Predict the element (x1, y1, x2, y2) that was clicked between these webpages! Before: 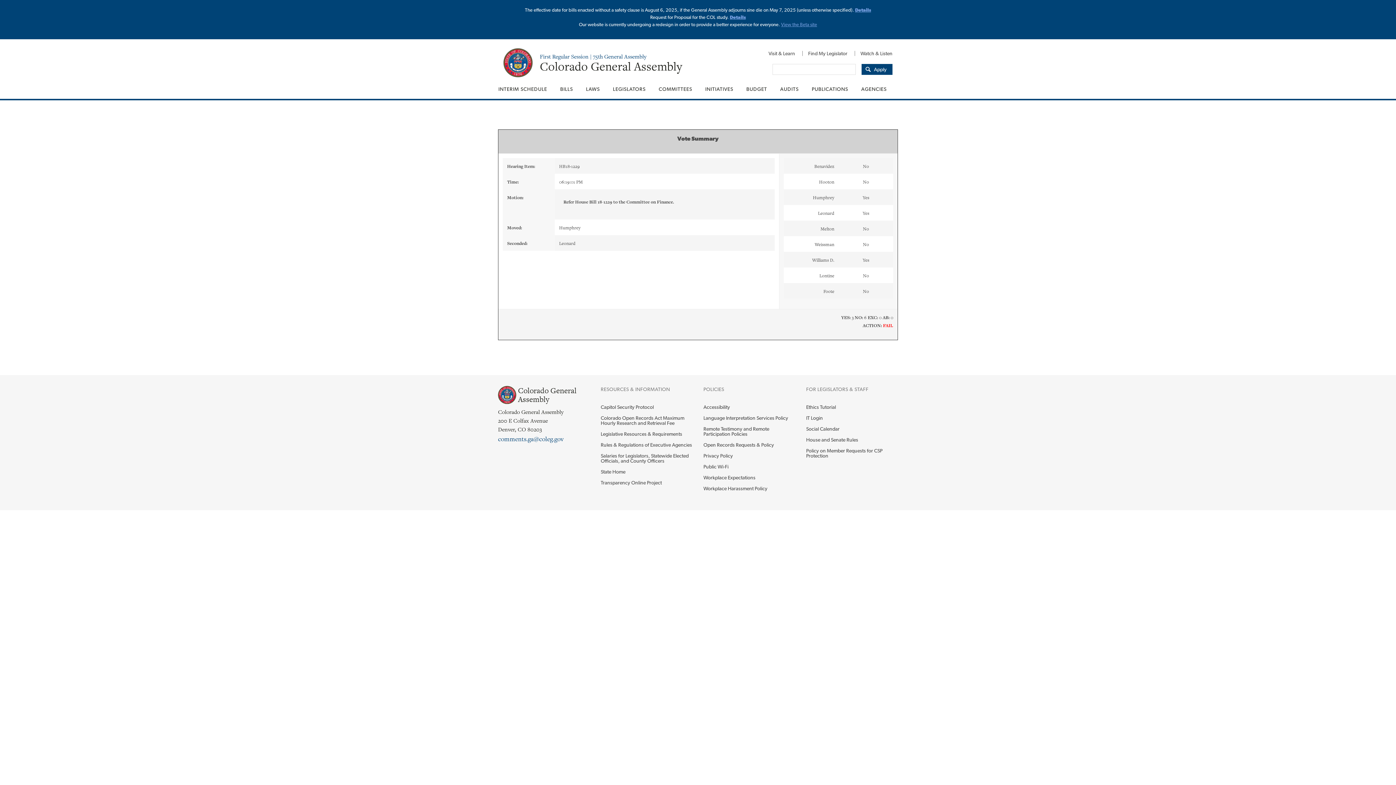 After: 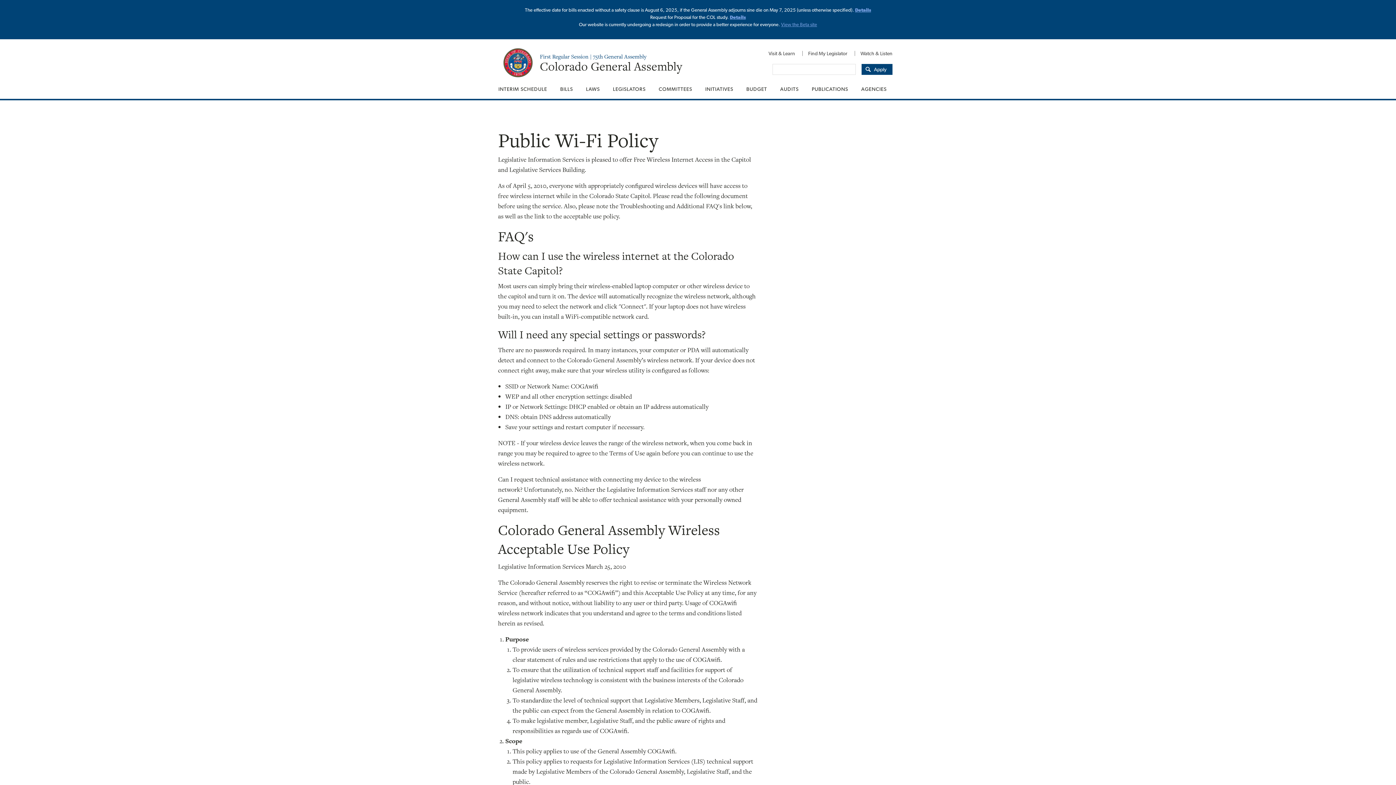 Action: label: Public Wi-Fi bbox: (703, 461, 795, 472)